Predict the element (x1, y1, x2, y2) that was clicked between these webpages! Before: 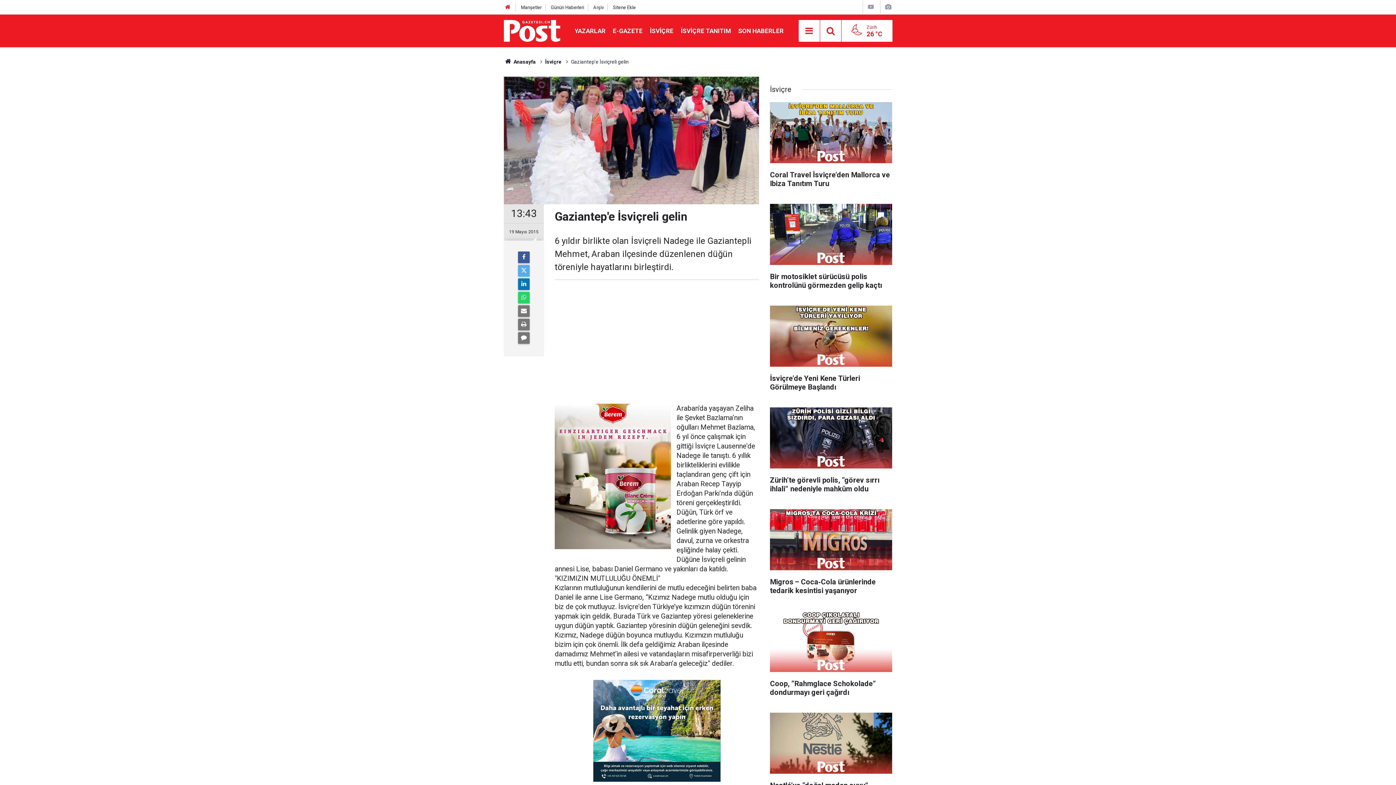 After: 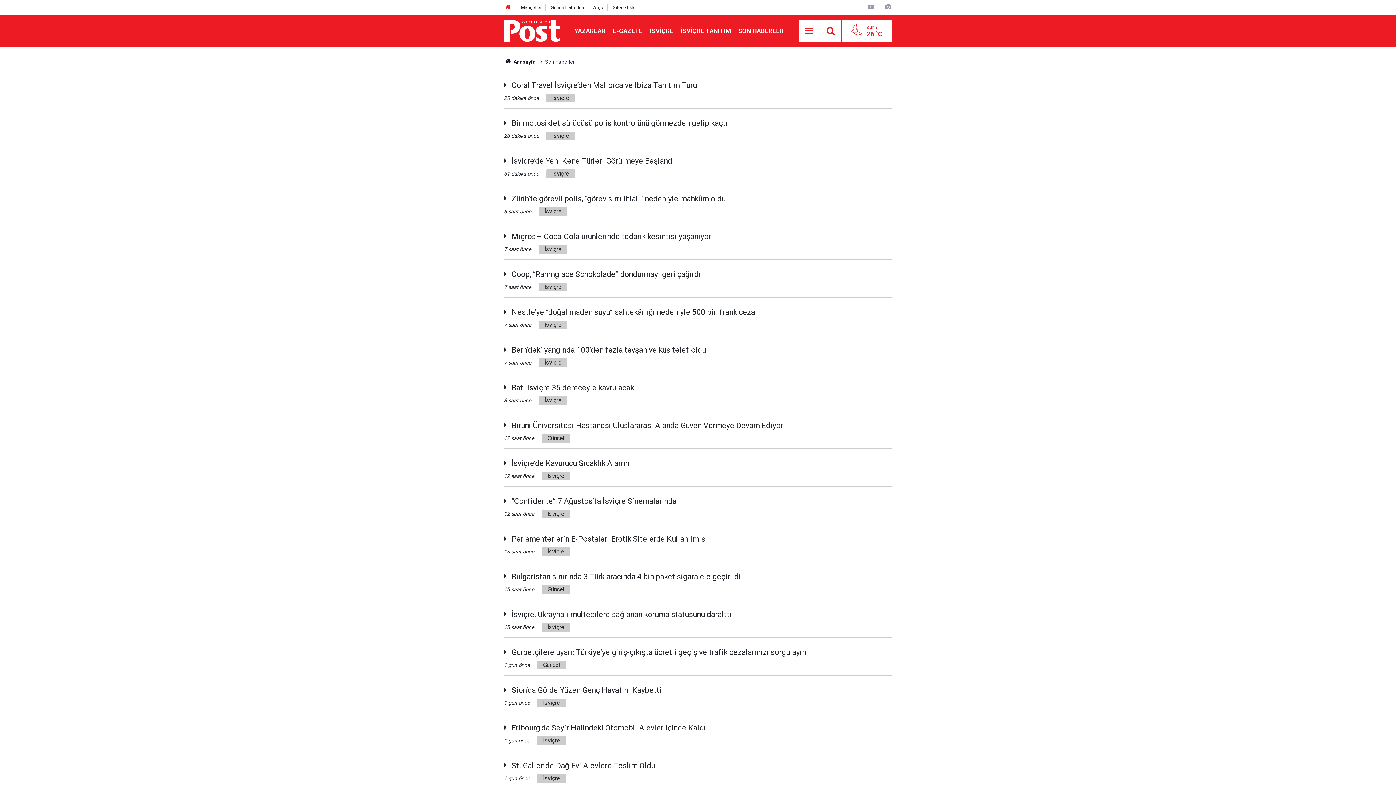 Action: bbox: (734, 27, 787, 34) label: SON HABERLER